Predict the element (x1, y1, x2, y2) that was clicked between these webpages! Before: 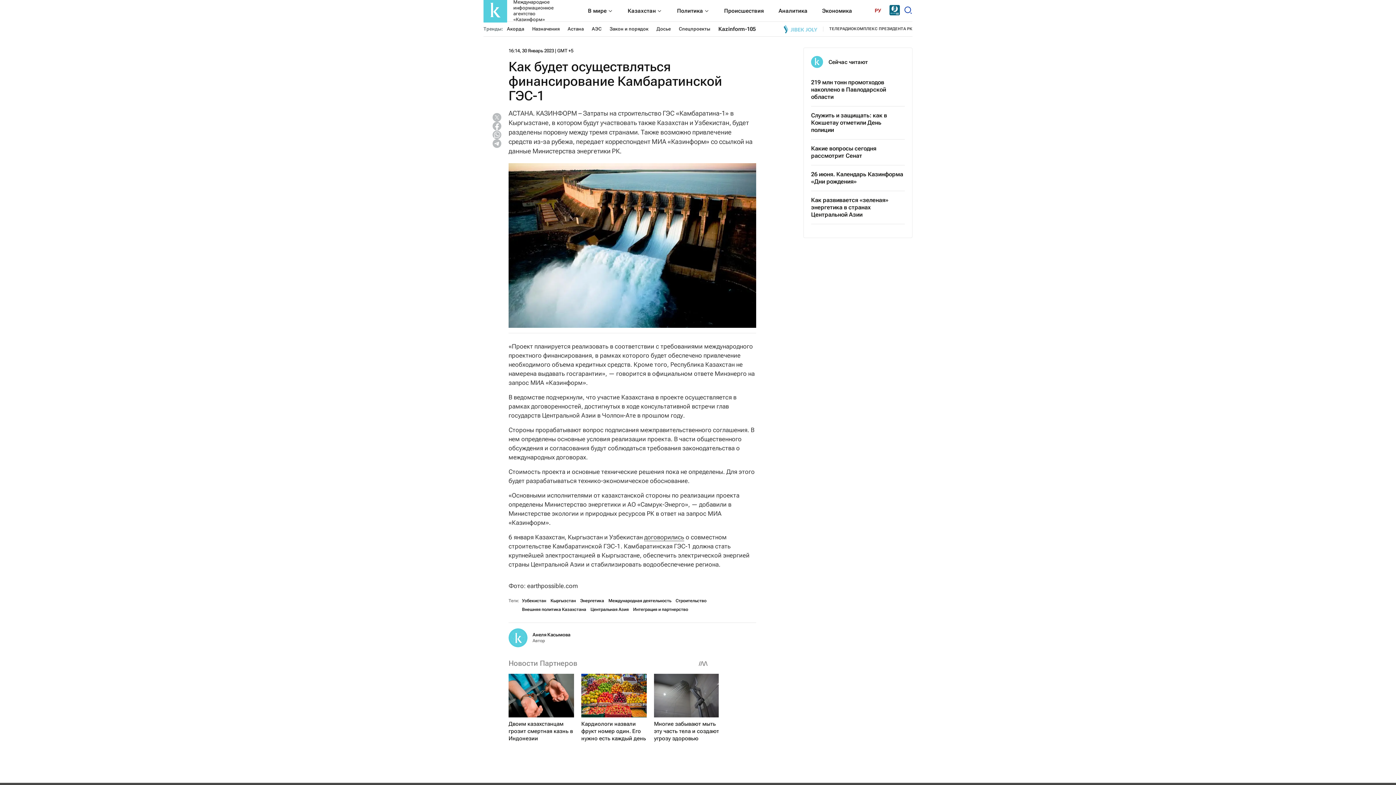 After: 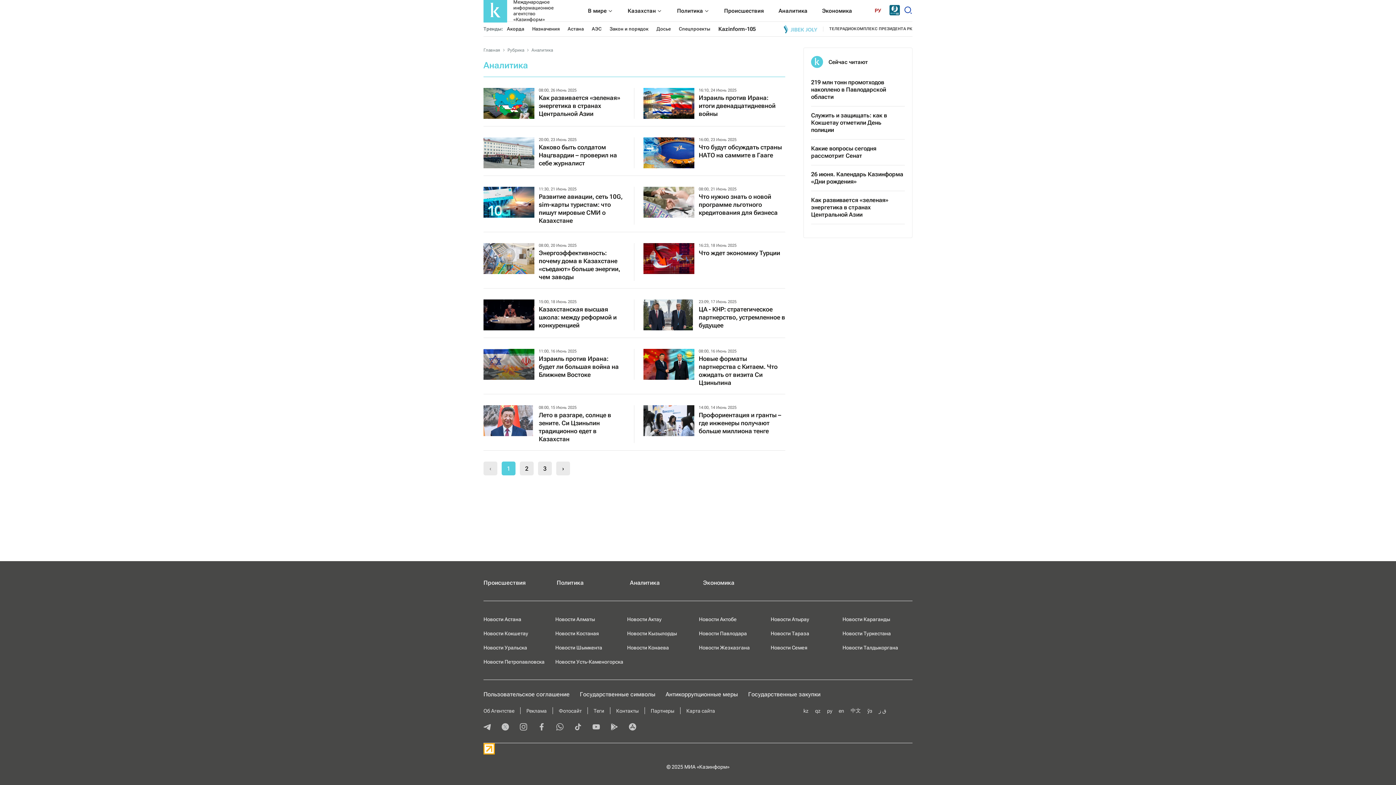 Action: label: Аналитика bbox: (778, 0, 807, 21)